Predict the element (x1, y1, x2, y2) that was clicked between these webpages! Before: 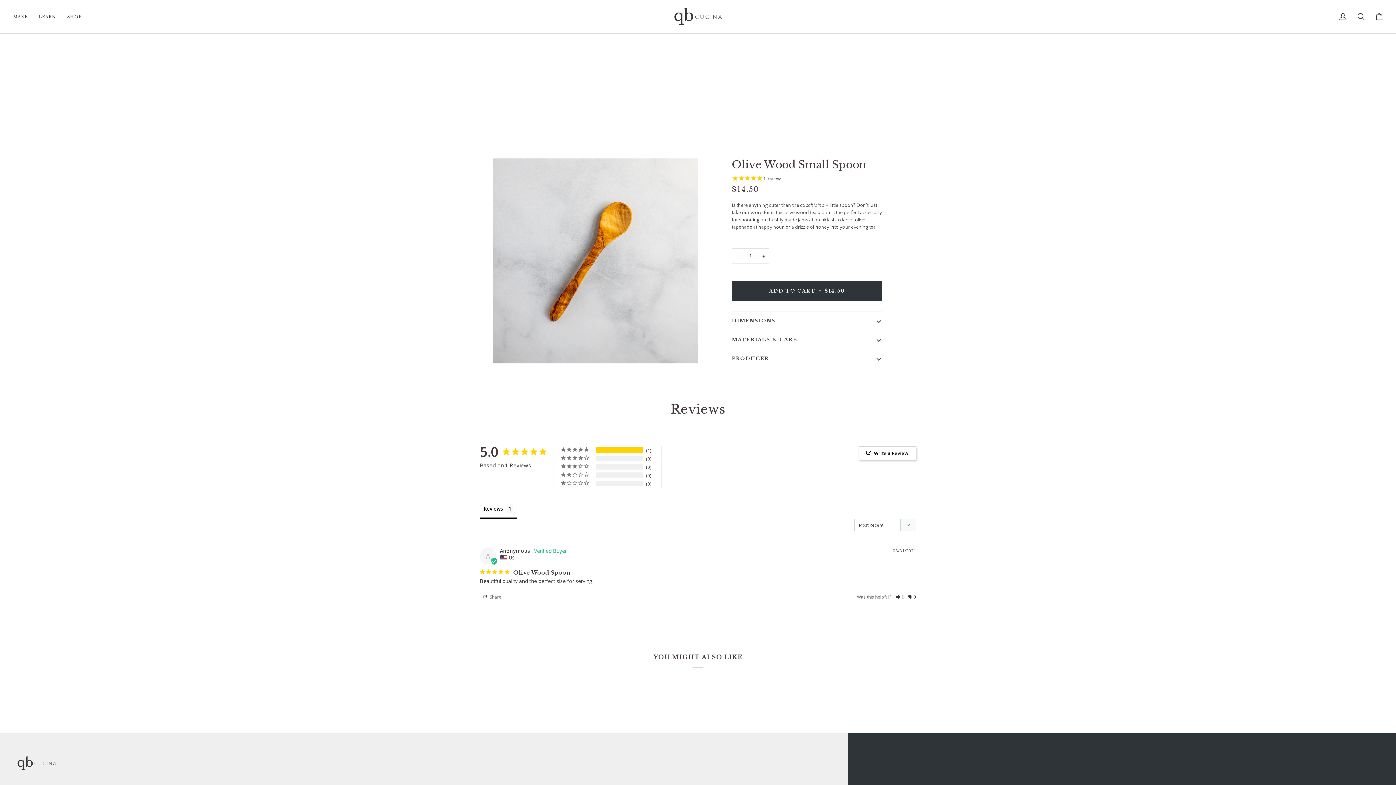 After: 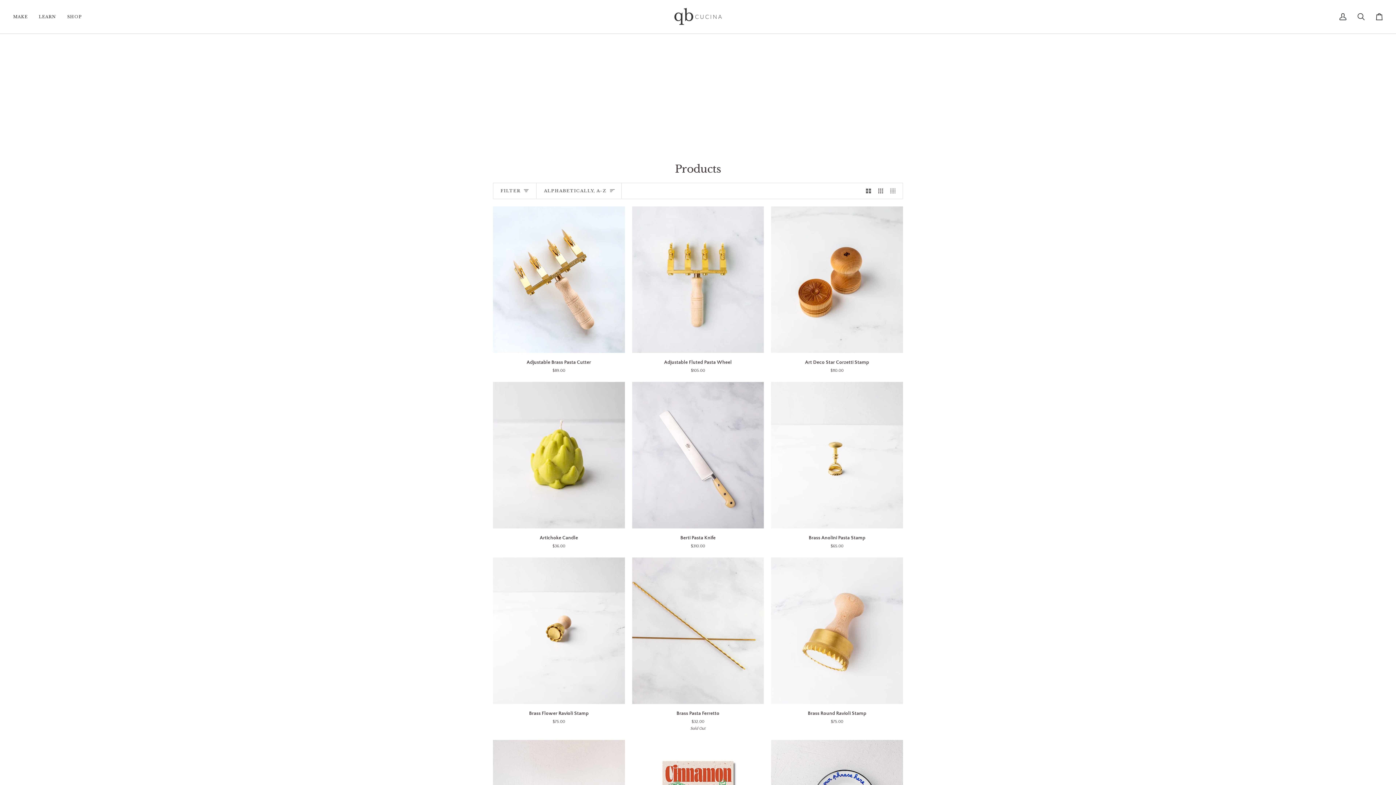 Action: label: SHOP bbox: (61, 0, 87, 33)